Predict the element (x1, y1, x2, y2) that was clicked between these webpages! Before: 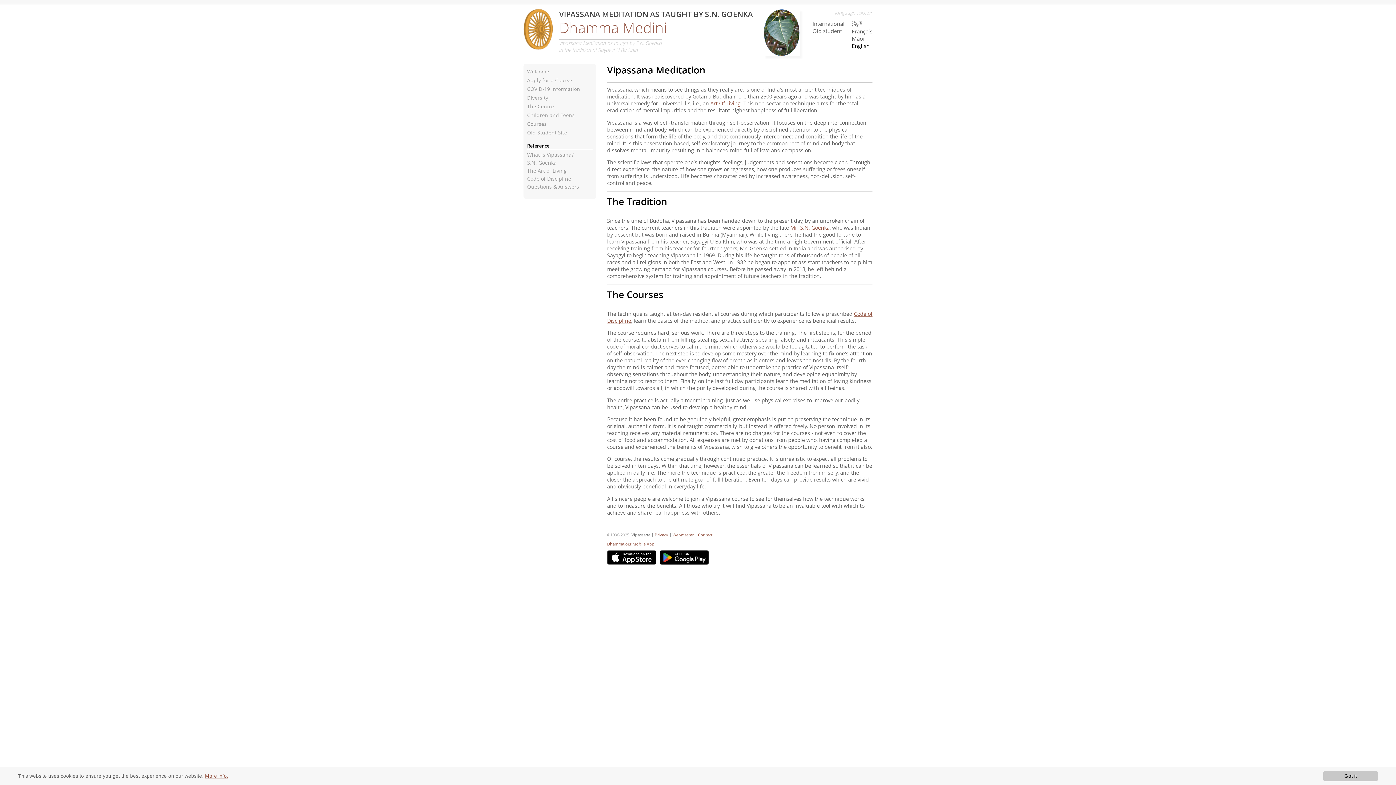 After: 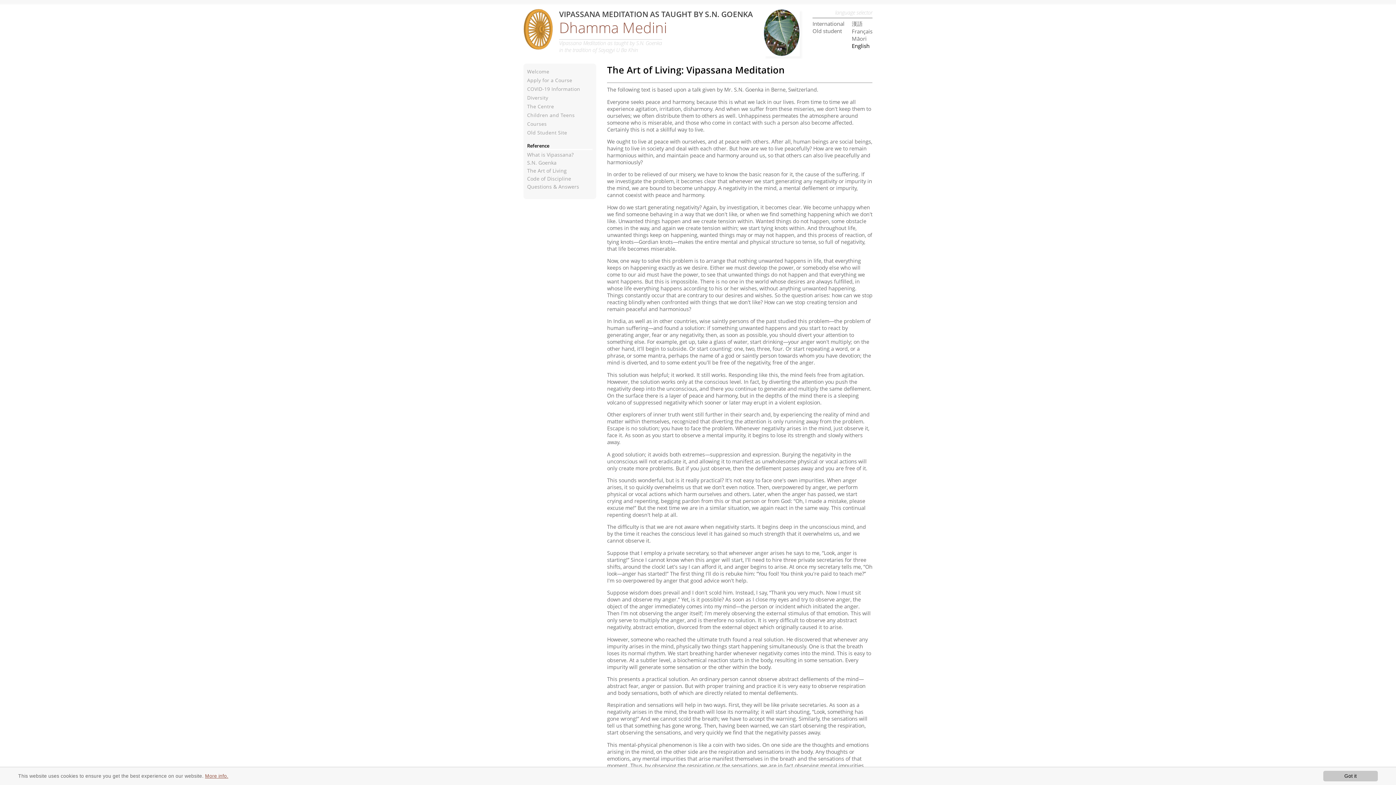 Action: label: Art Of Living bbox: (710, 100, 740, 106)